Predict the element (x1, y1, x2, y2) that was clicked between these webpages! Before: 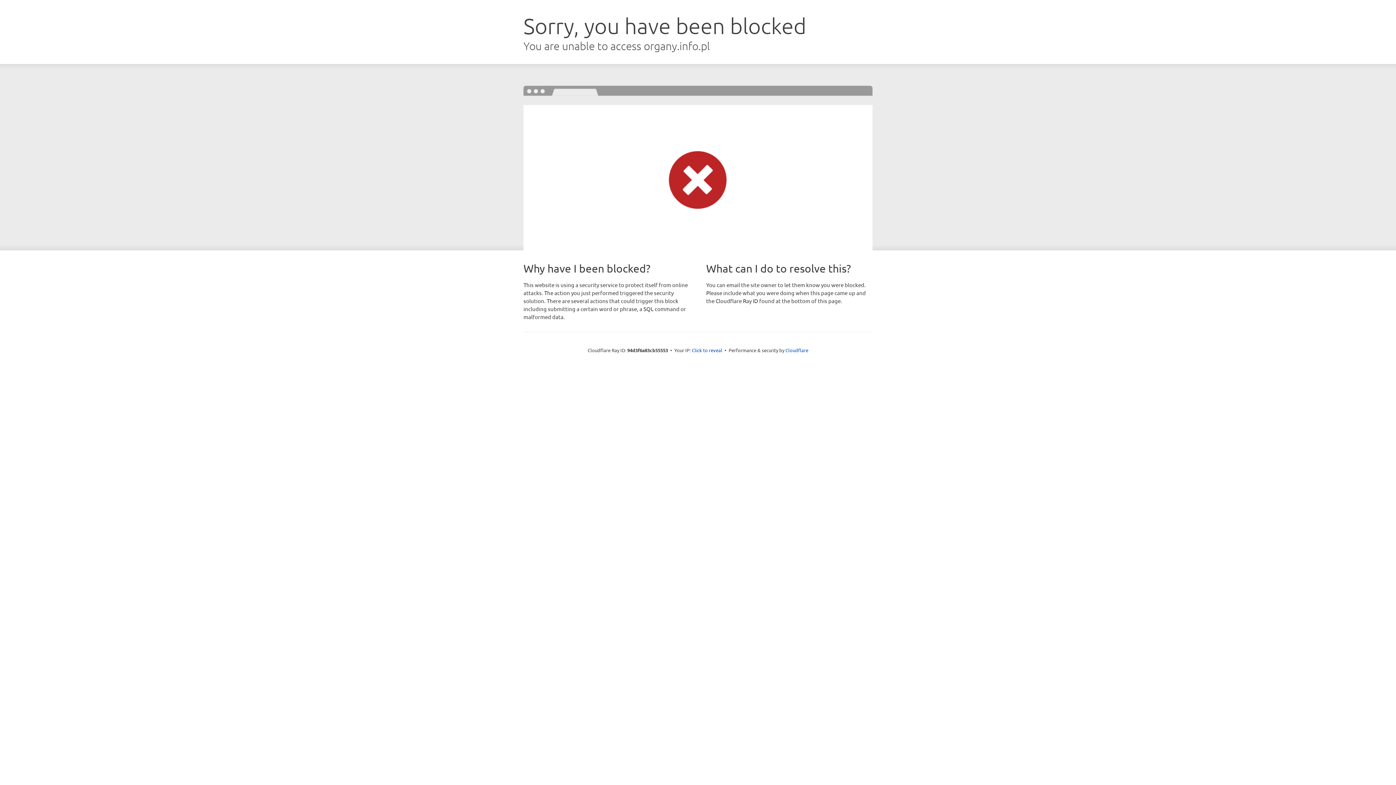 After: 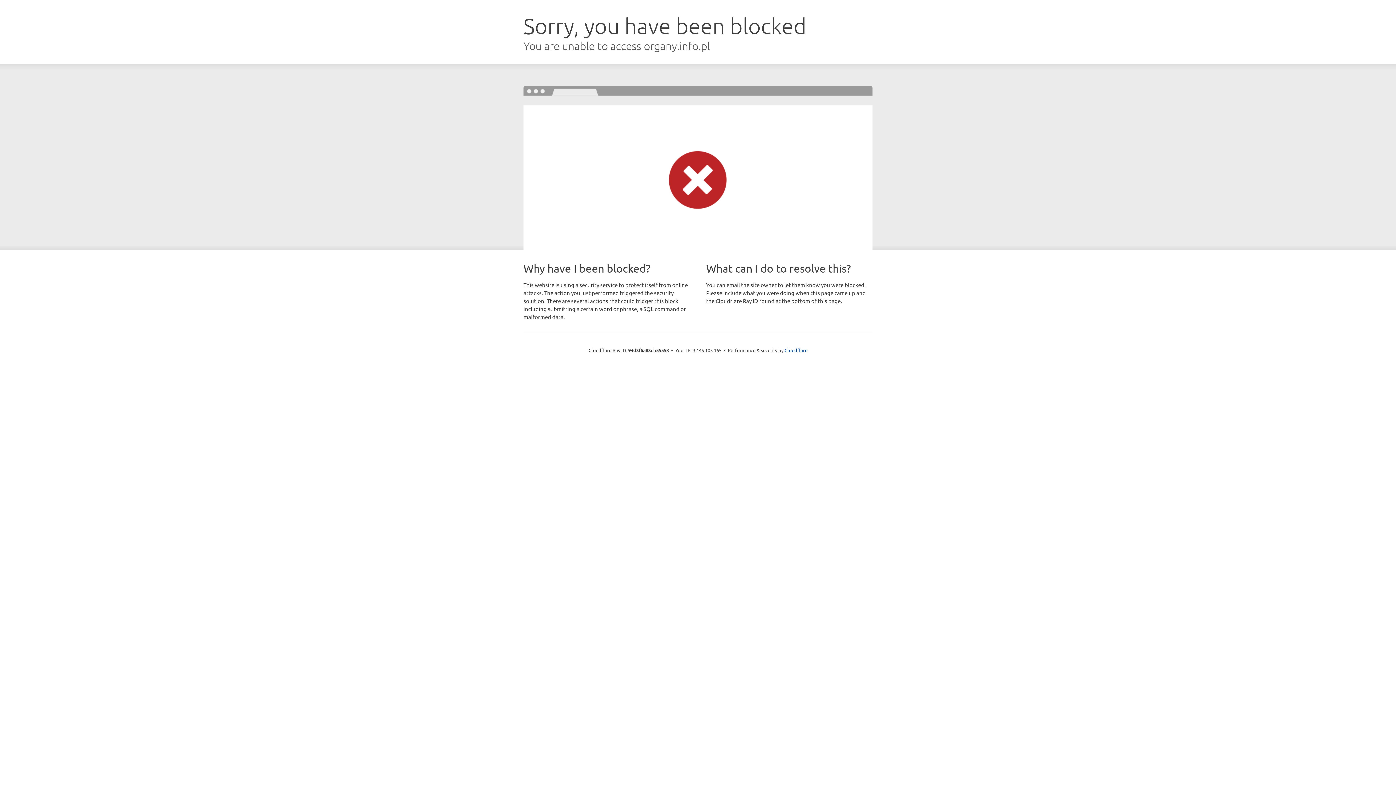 Action: bbox: (692, 346, 722, 353) label: Click to reveal